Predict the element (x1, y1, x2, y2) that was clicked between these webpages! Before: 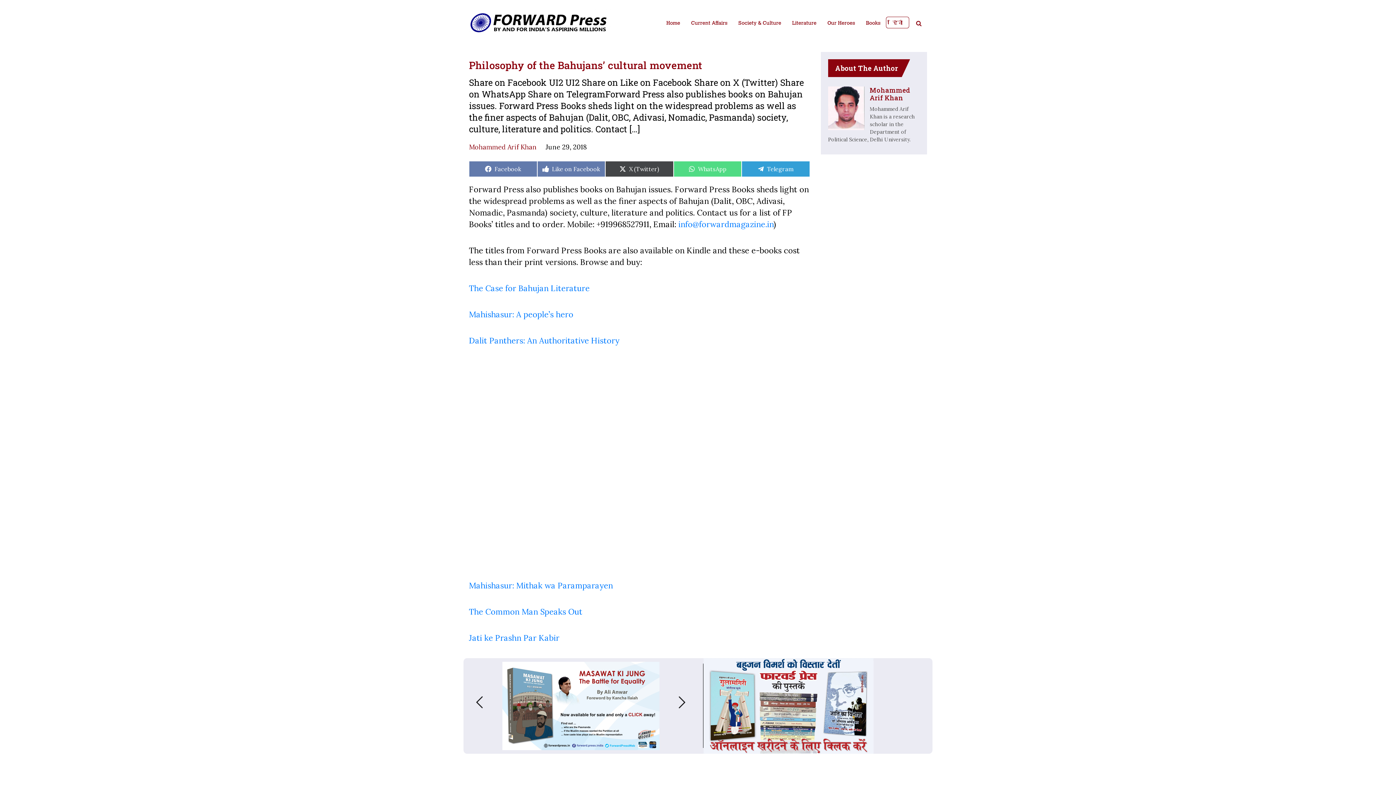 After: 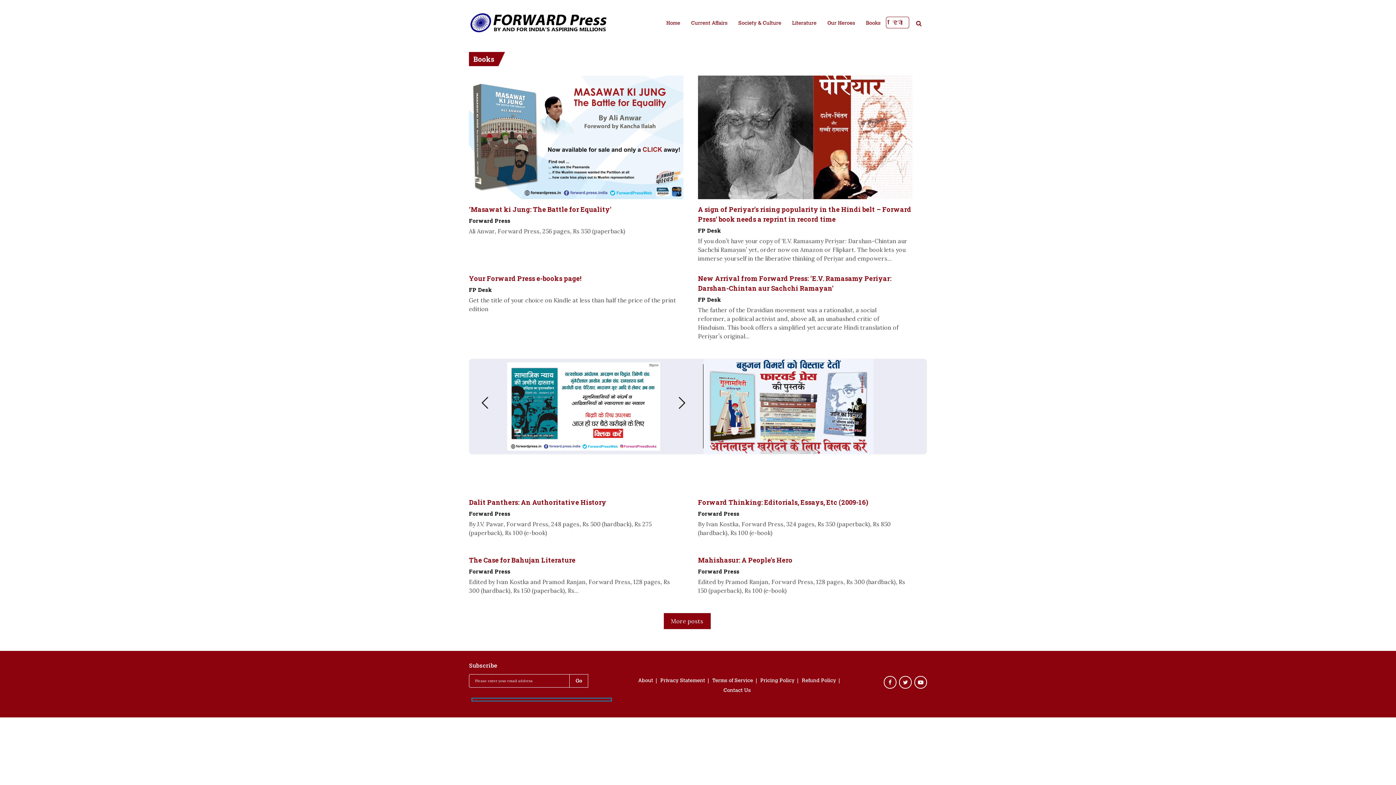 Action: bbox: (862, 17, 884, 29) label: Books